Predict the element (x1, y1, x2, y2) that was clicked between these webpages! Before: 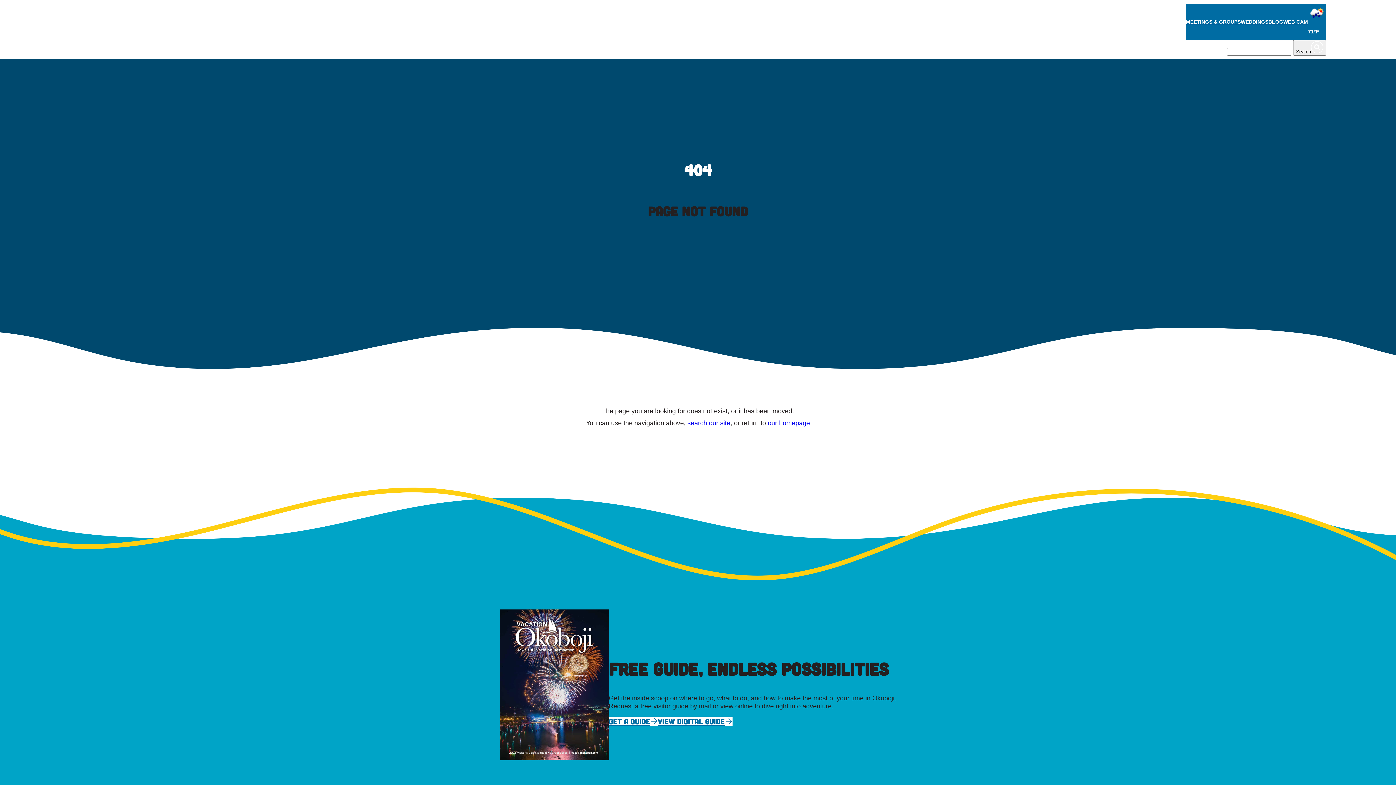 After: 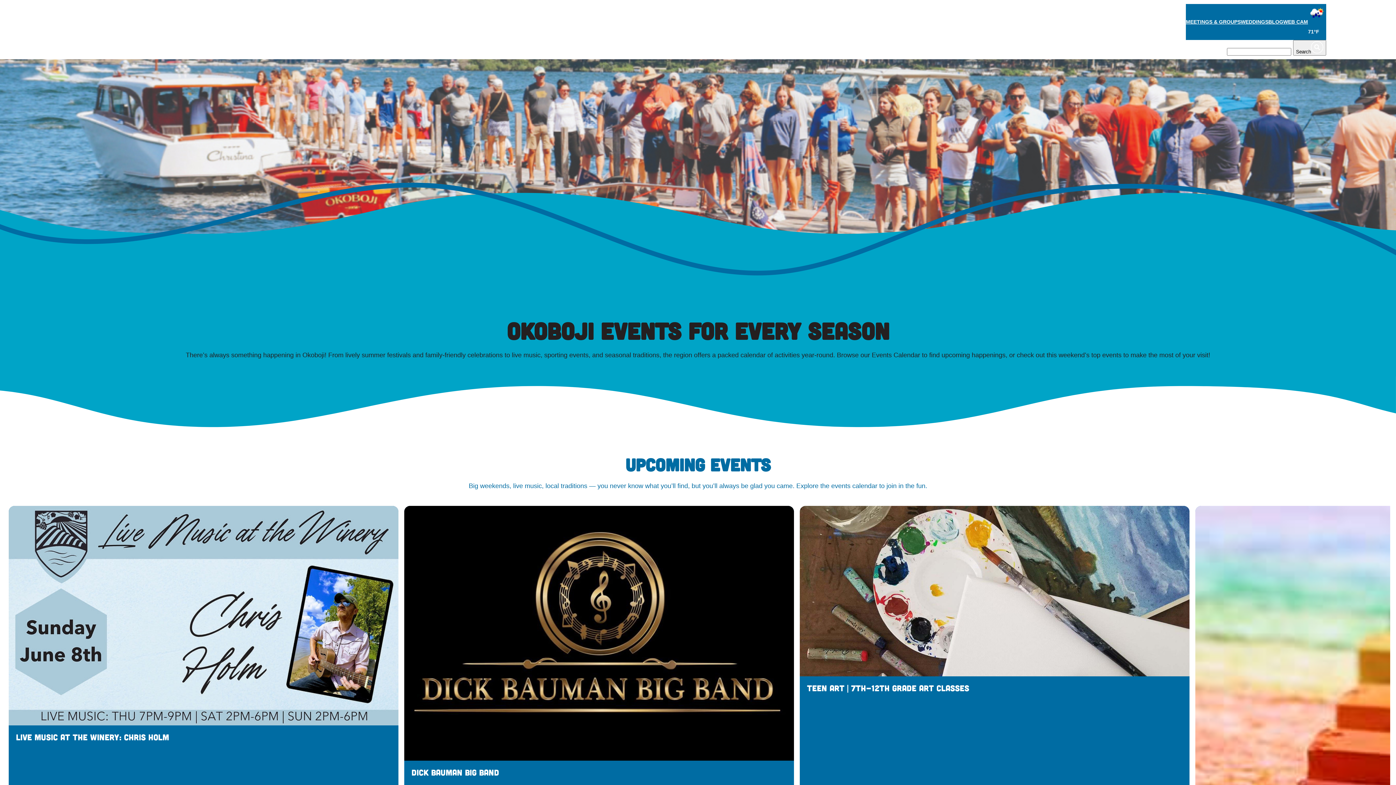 Action: label: EVENTS bbox: (1170, 43, 1197, 51)